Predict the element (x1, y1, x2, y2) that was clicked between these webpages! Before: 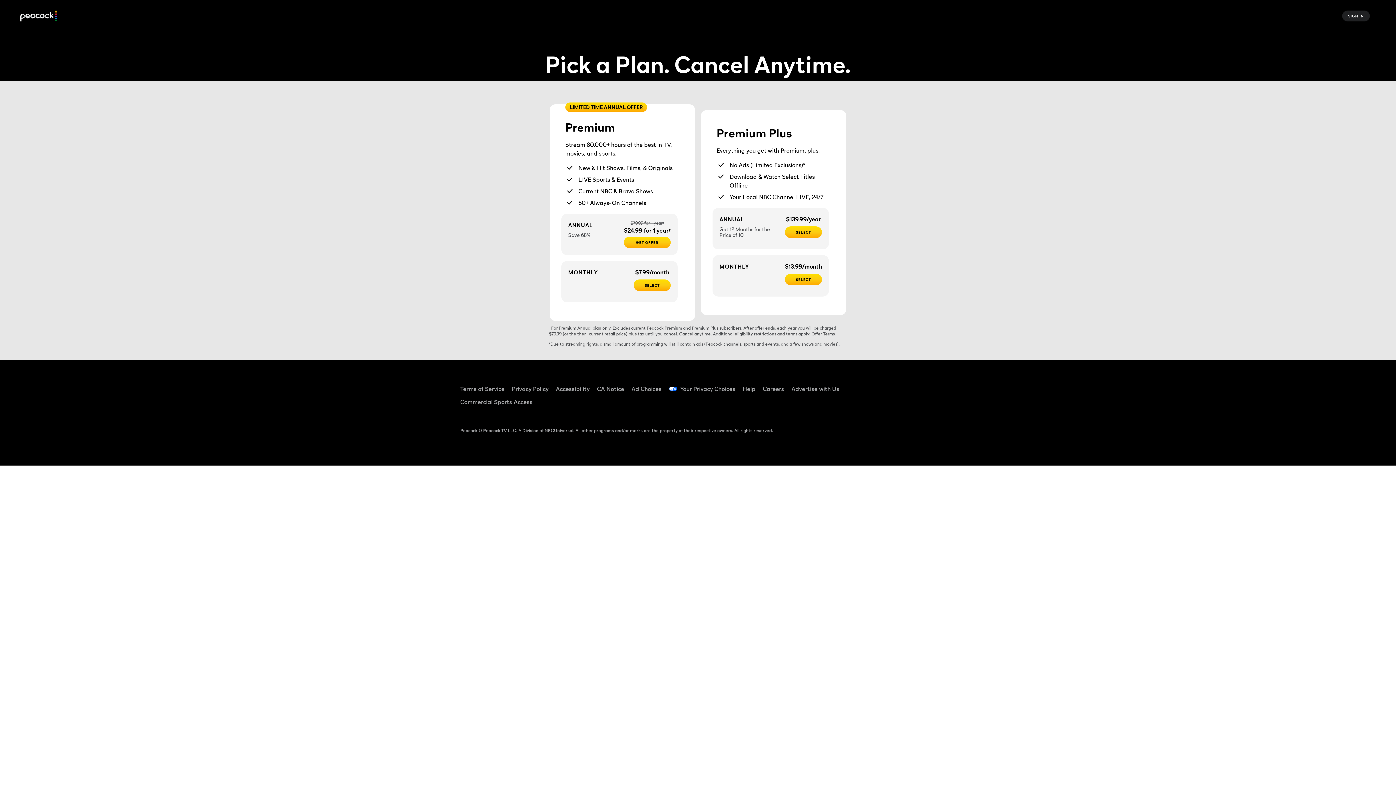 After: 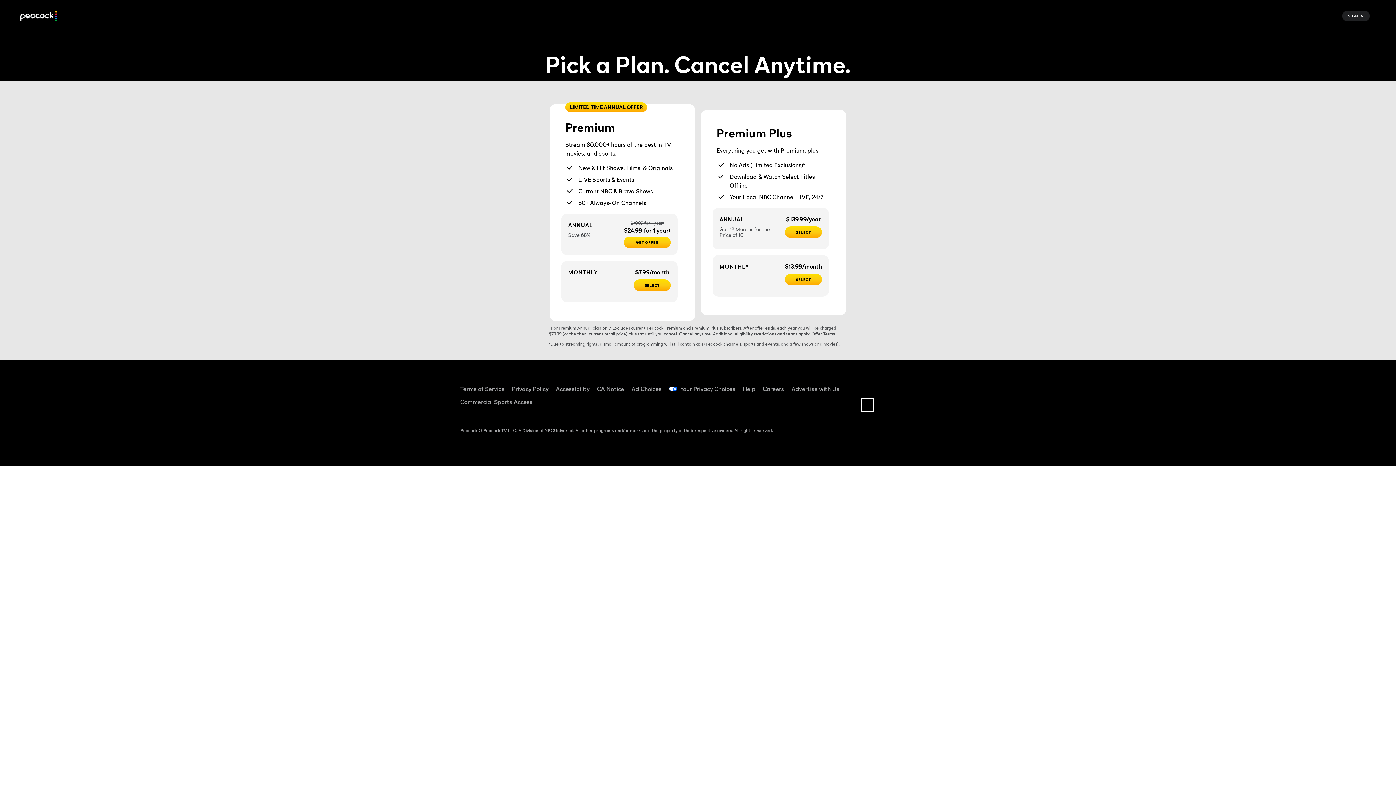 Action: label: X ((Opens in new window)) bbox: (861, 399, 873, 410)